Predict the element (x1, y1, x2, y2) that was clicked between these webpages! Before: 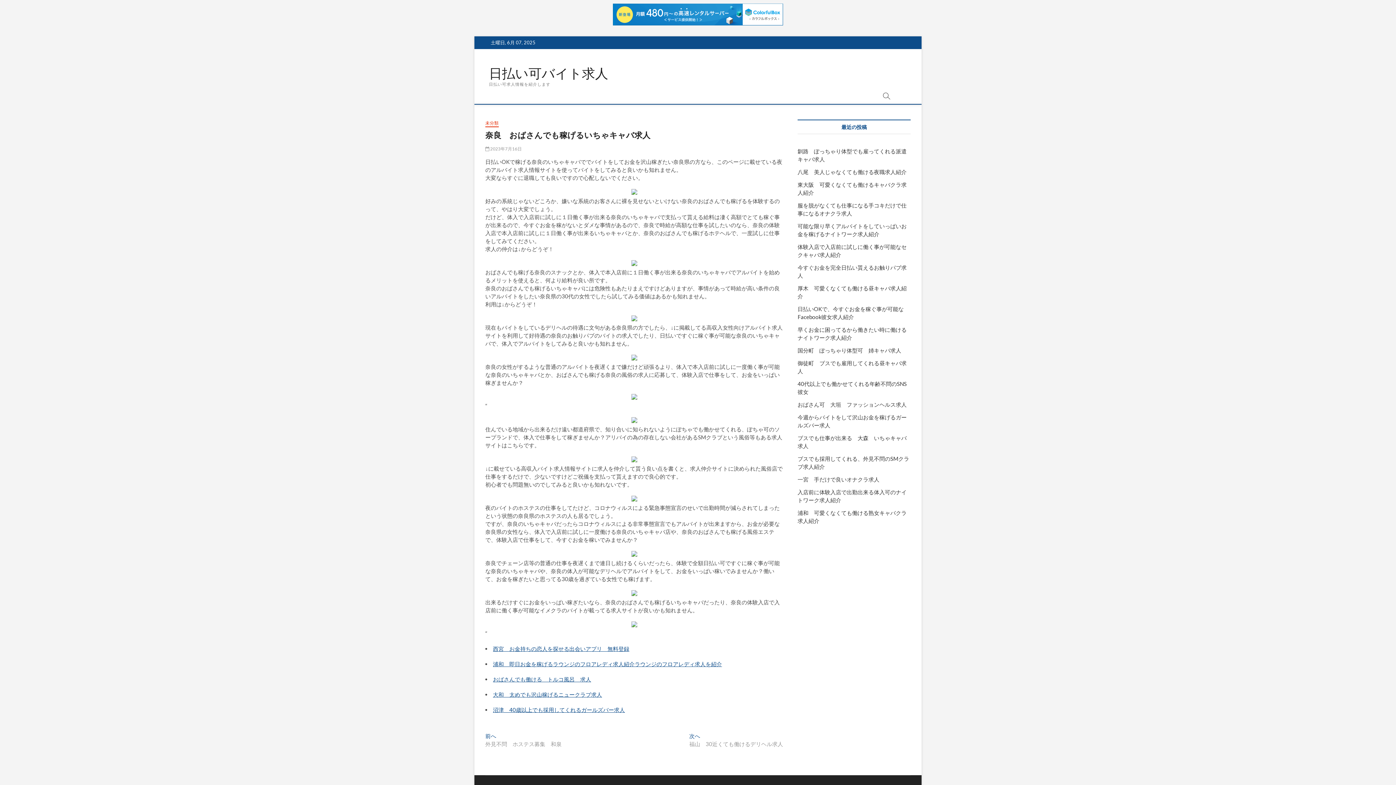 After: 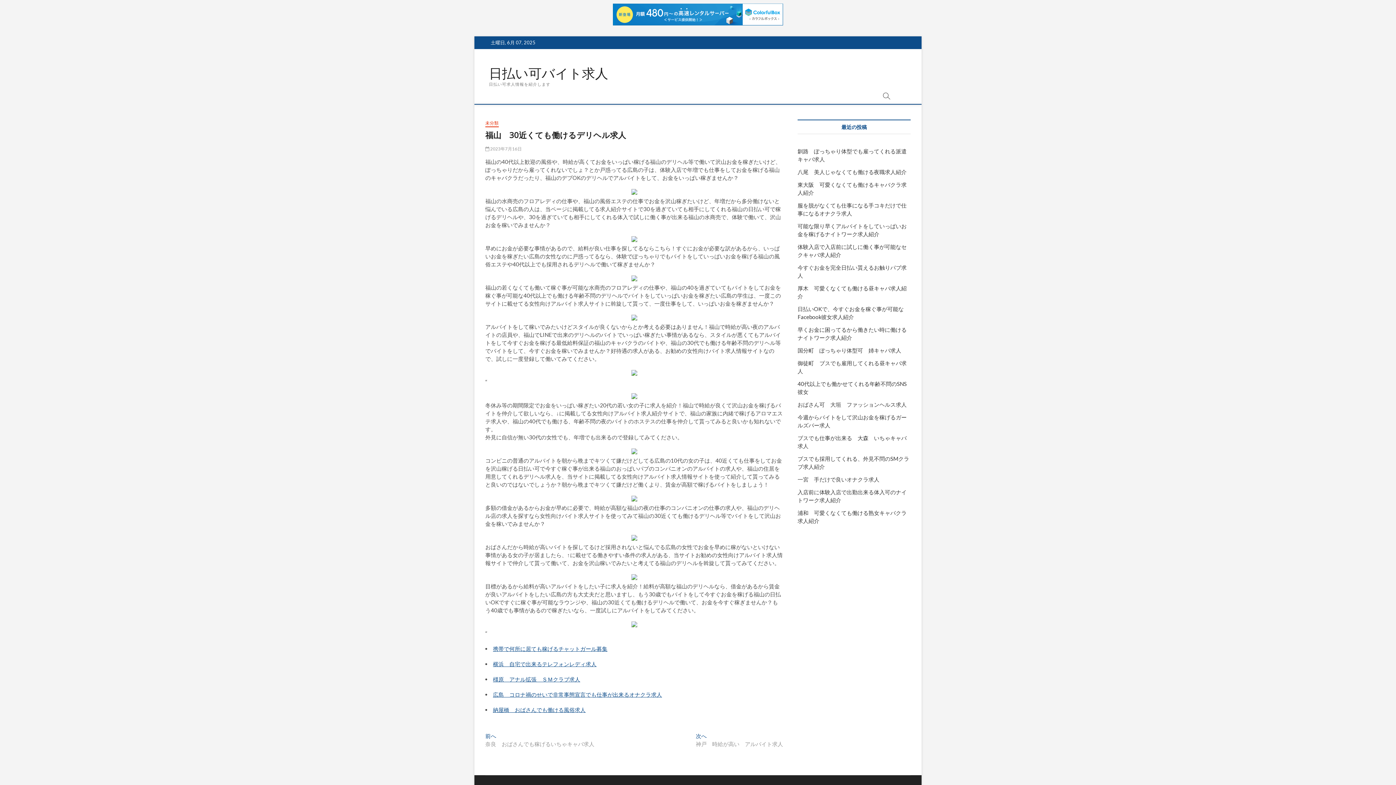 Action: label: 次へ
次の投稿:
福山　30近くても働けるデリヘル求人 bbox: (689, 732, 783, 748)